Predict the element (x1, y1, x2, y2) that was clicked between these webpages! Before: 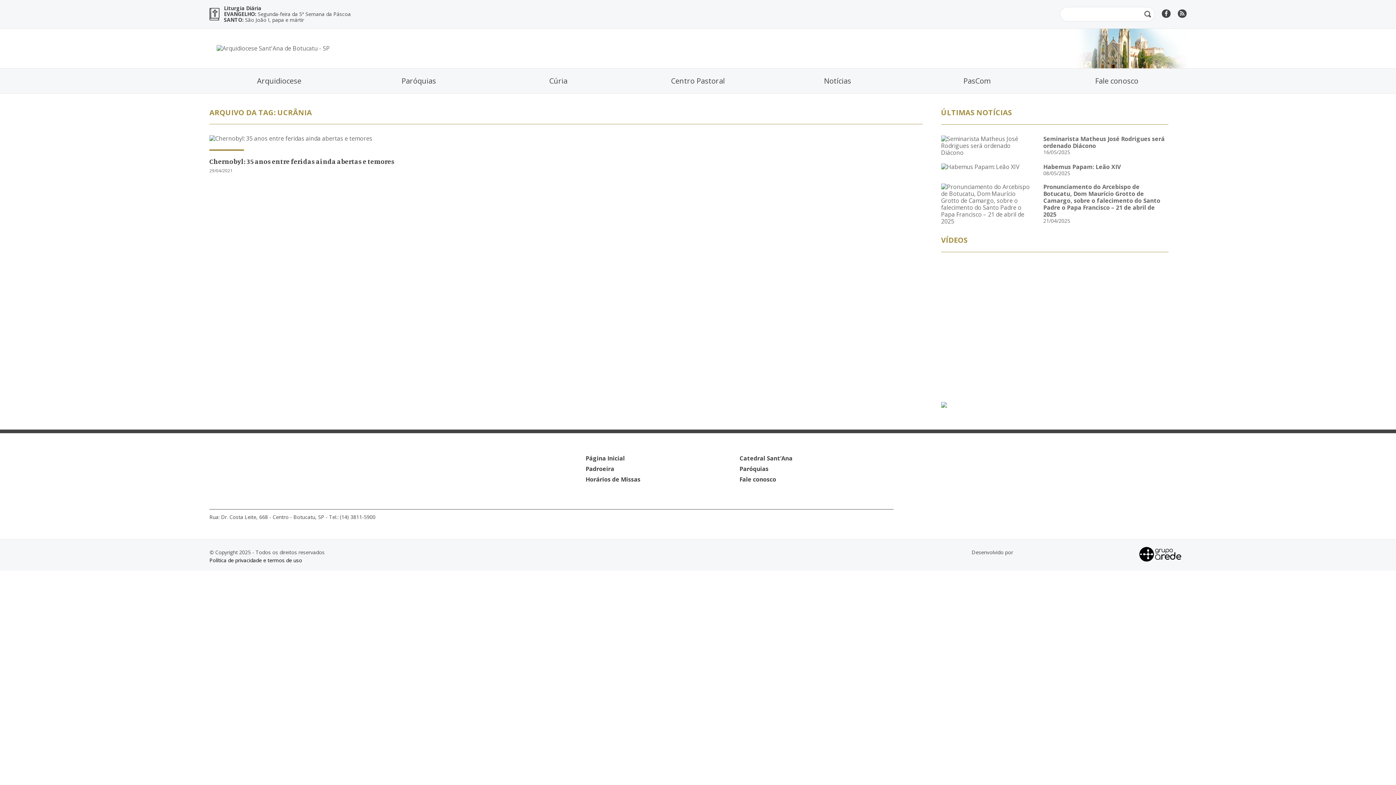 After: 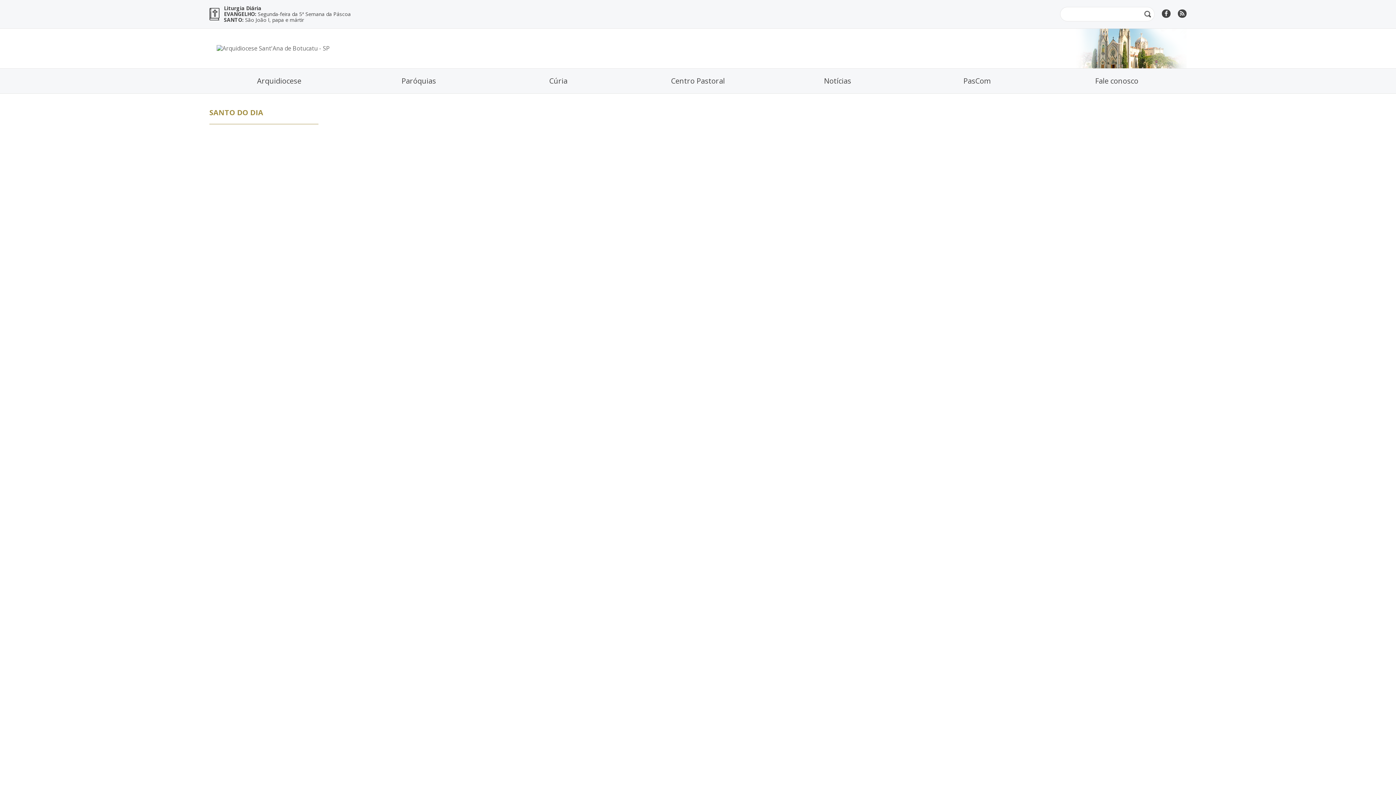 Action: label: São João I, papa e mártir bbox: (245, 16, 304, 23)